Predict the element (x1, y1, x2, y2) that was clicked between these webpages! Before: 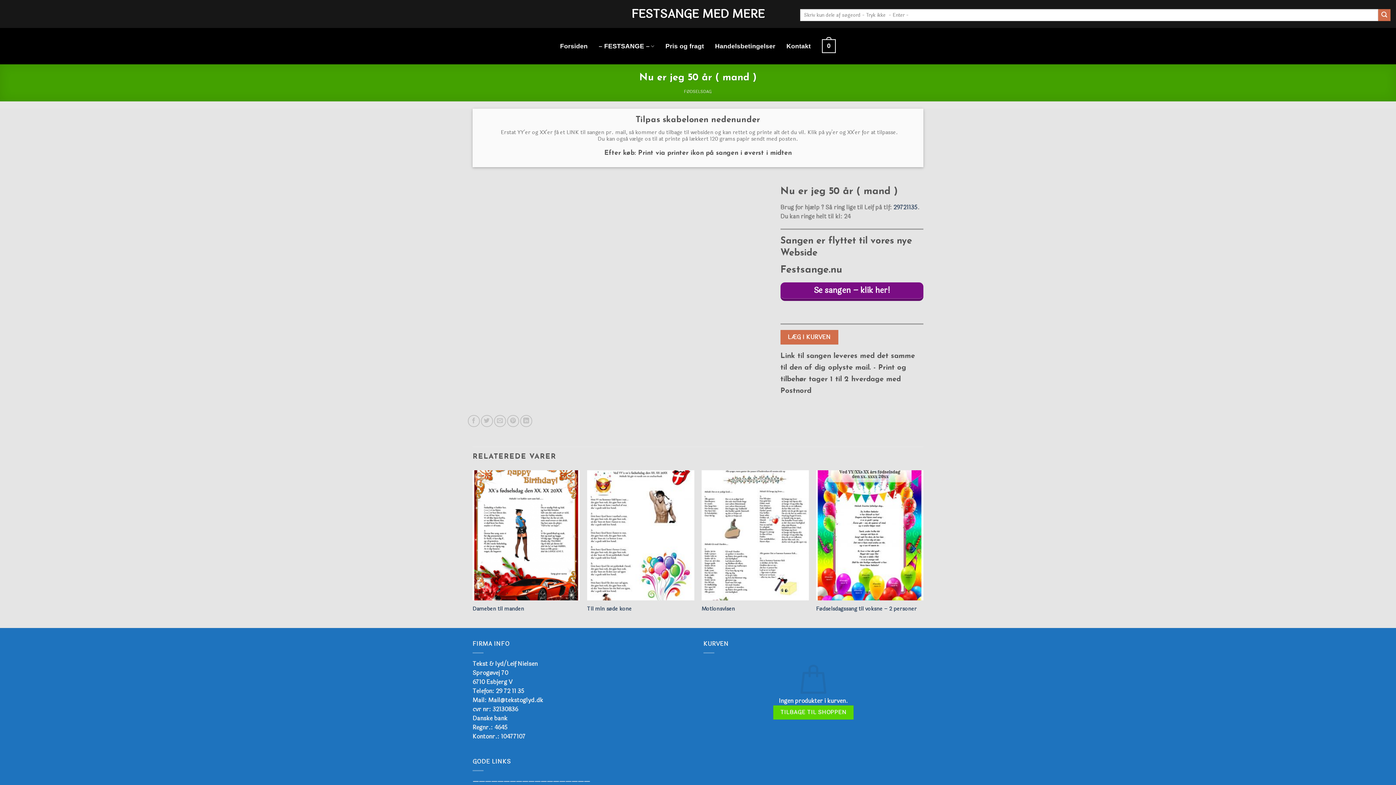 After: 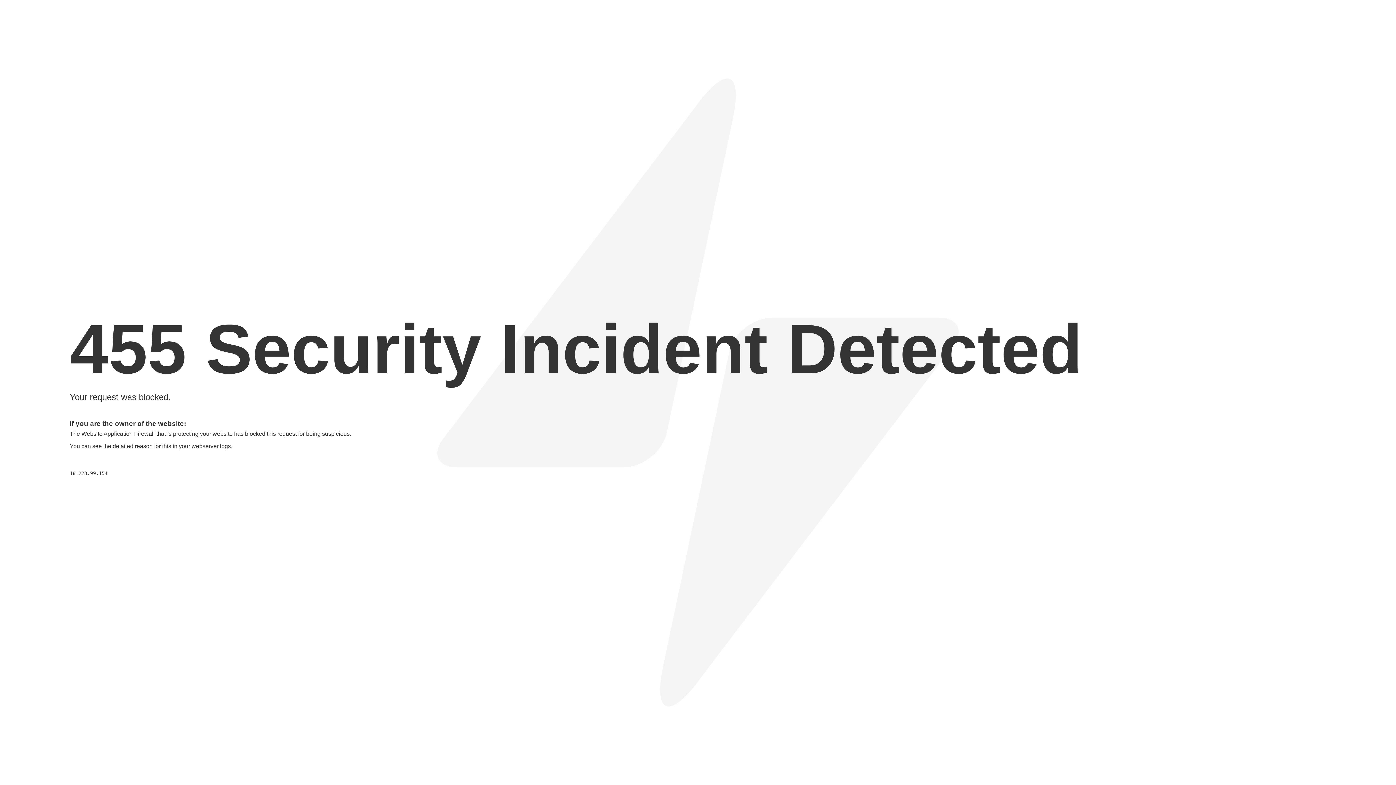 Action: label: Se sangen – klik her! bbox: (780, 282, 923, 301)